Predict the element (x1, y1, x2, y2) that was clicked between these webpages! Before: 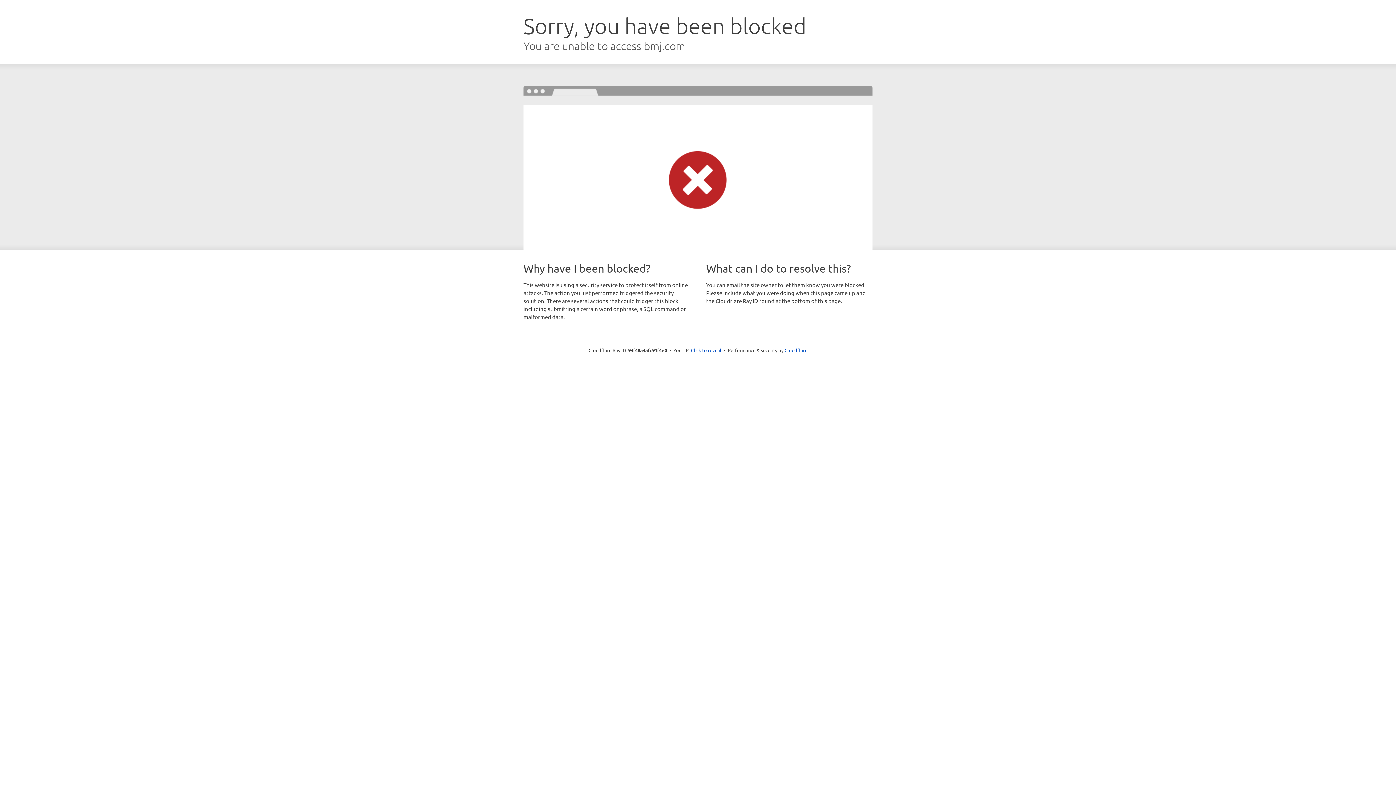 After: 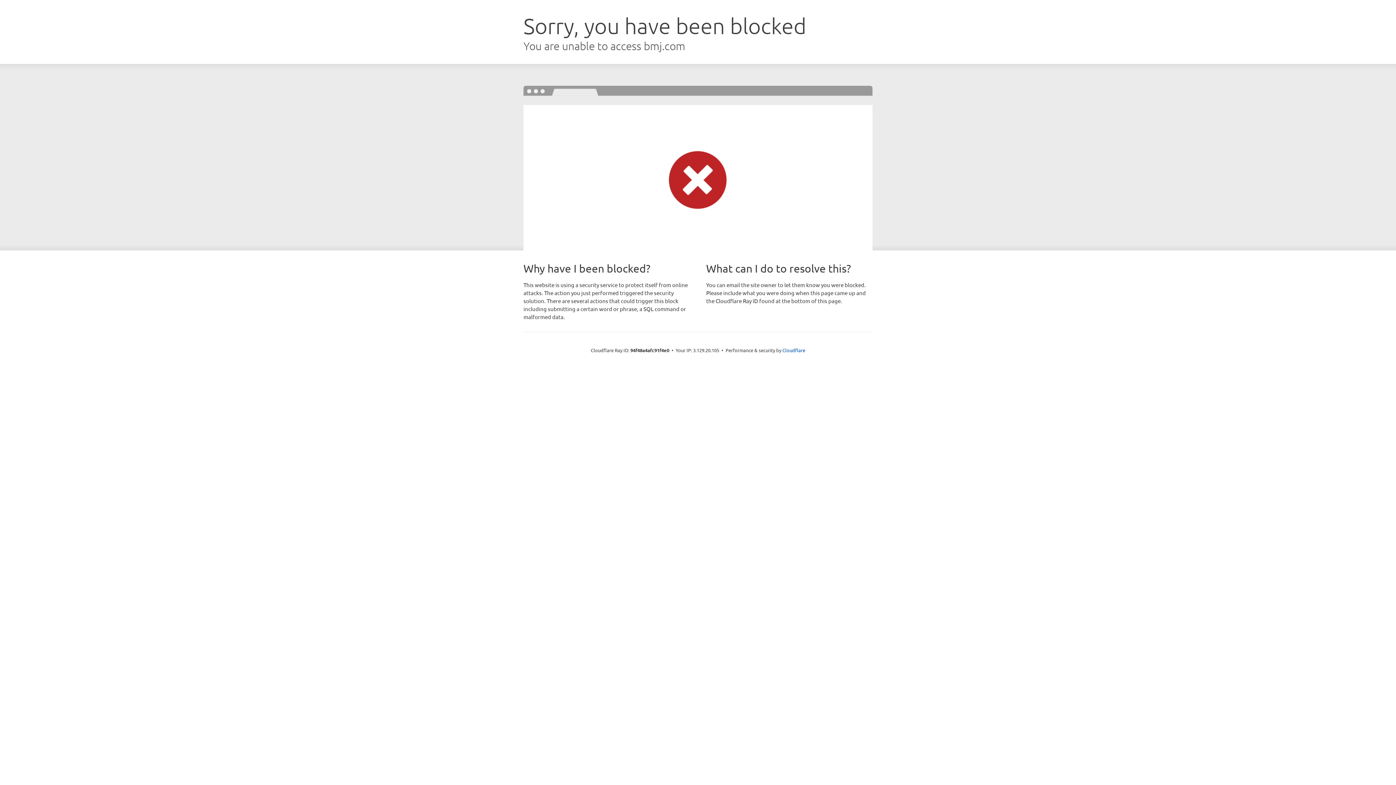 Action: label: Click to reveal bbox: (691, 346, 721, 353)